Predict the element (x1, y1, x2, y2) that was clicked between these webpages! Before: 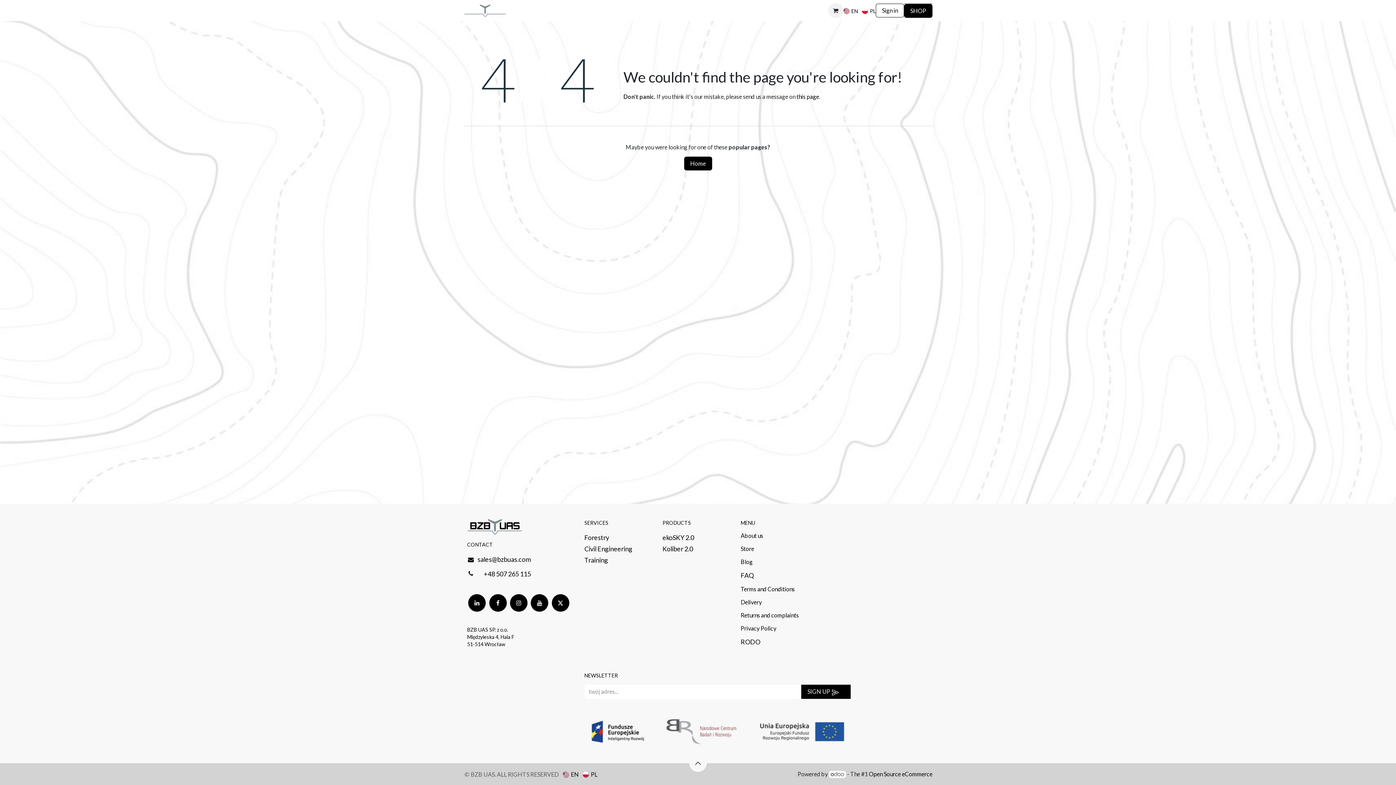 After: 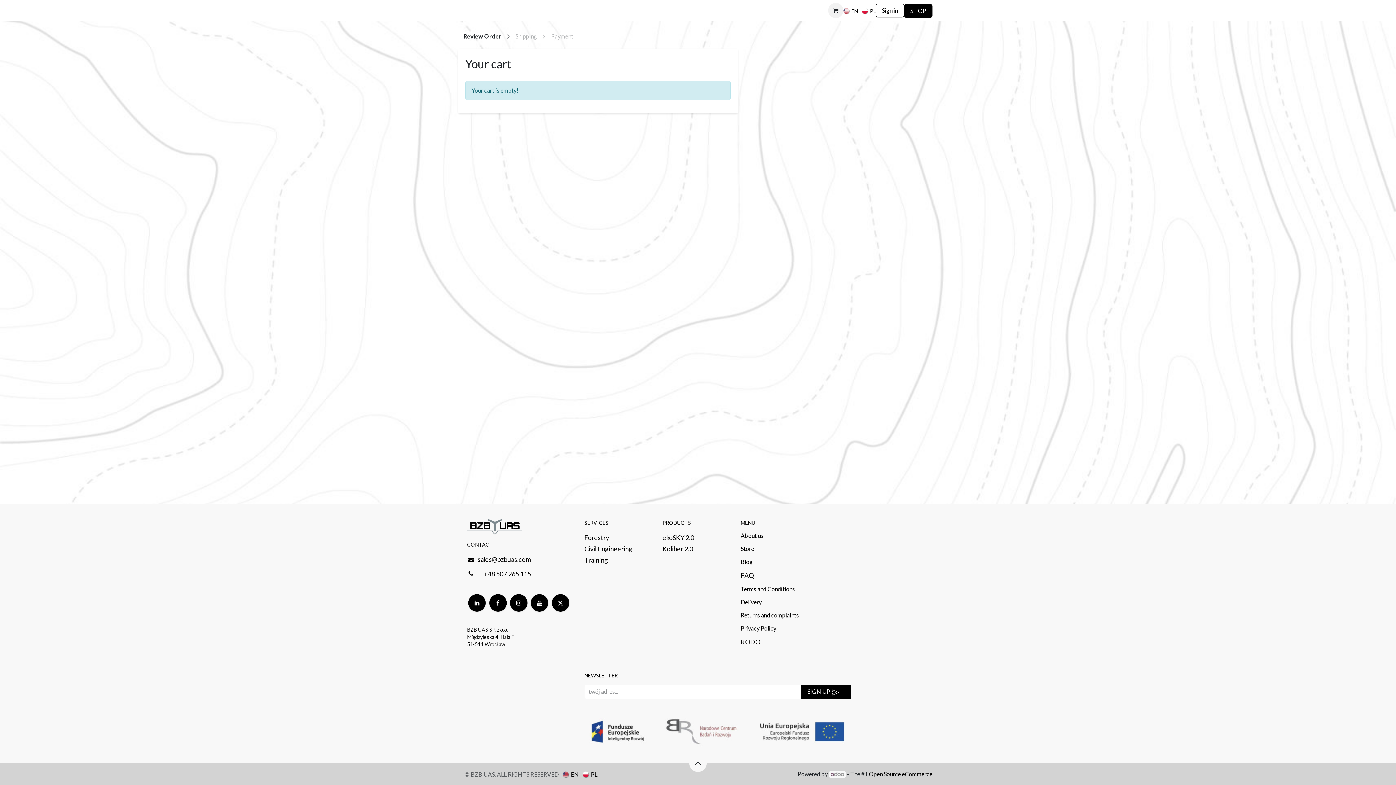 Action: bbox: (828, 2, 843, 18) label: eCommerce cart